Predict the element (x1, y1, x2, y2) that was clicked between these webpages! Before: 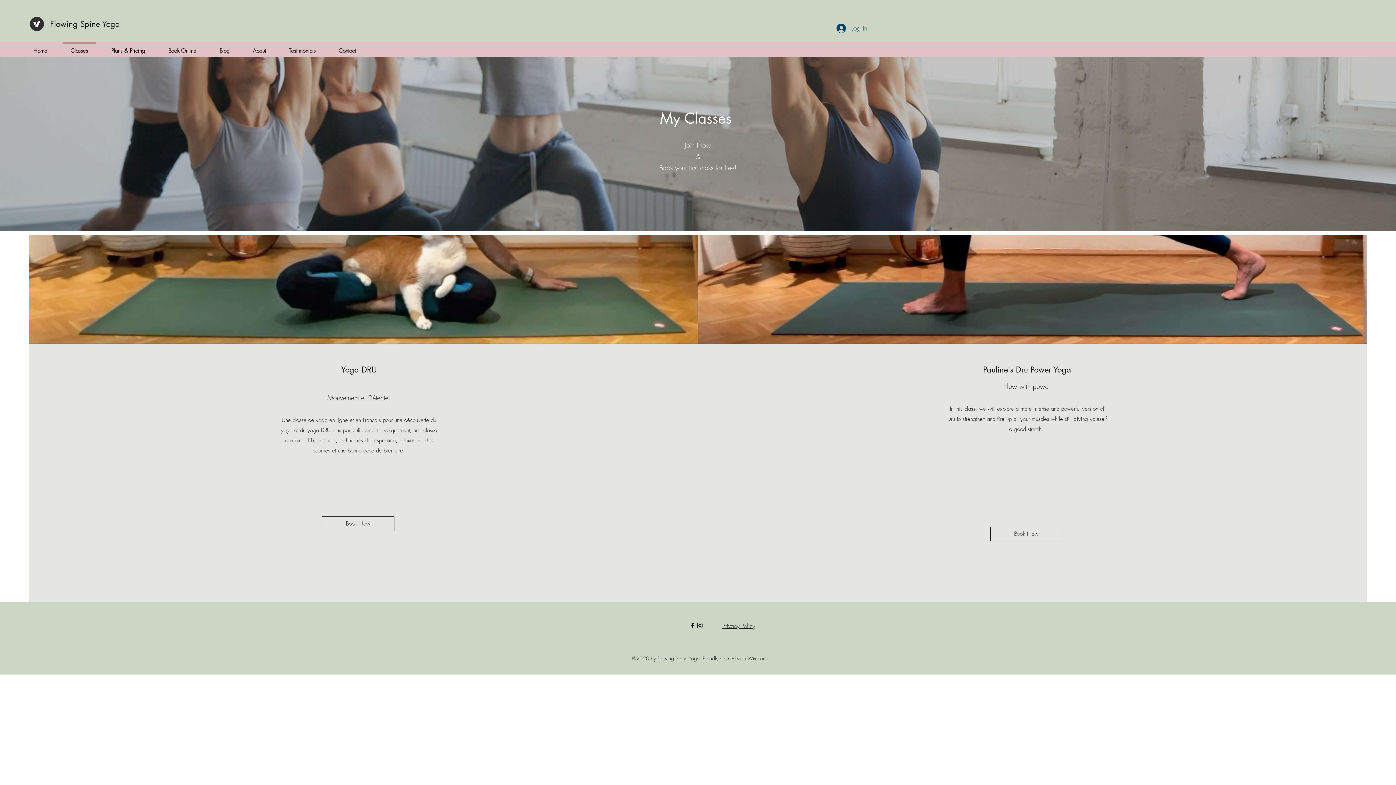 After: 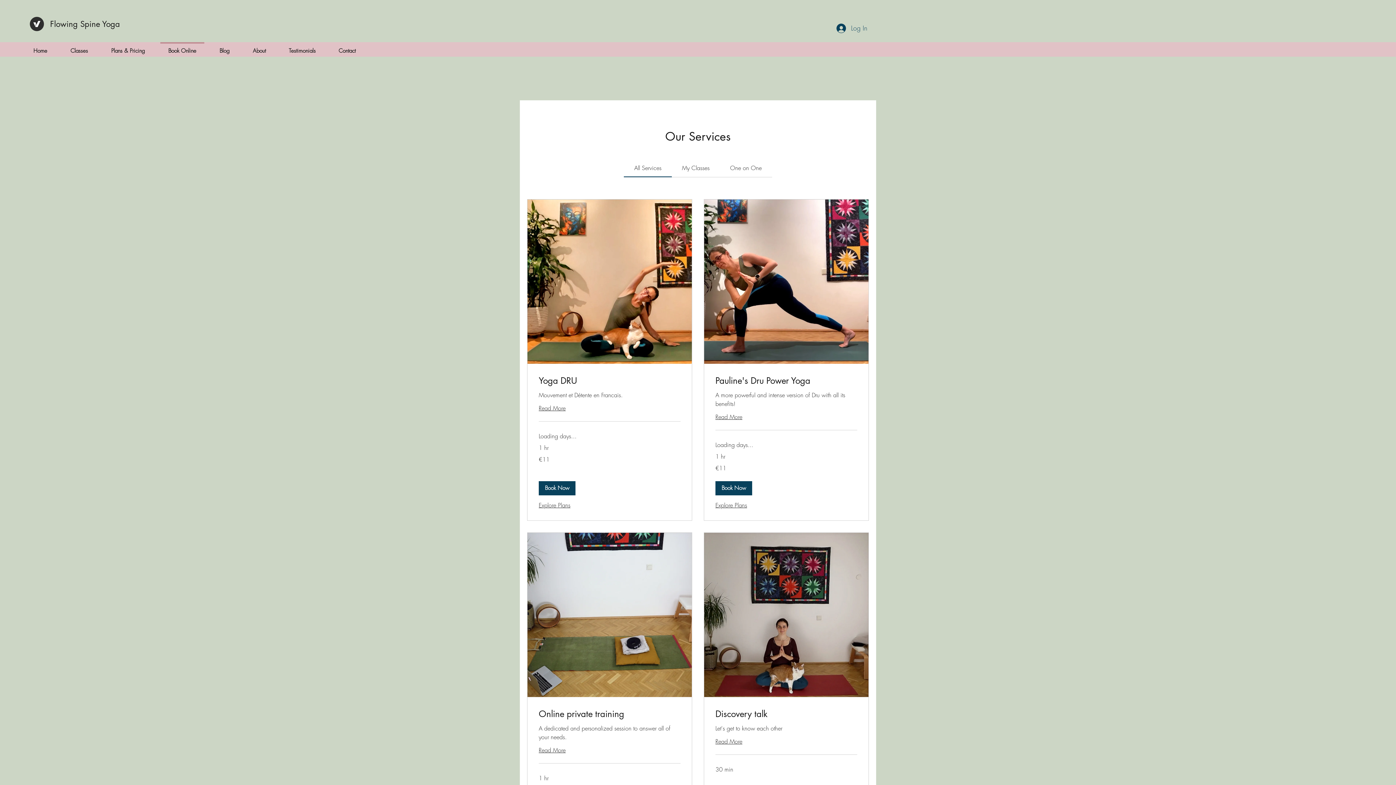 Action: bbox: (990, 526, 1062, 541) label: Book Now